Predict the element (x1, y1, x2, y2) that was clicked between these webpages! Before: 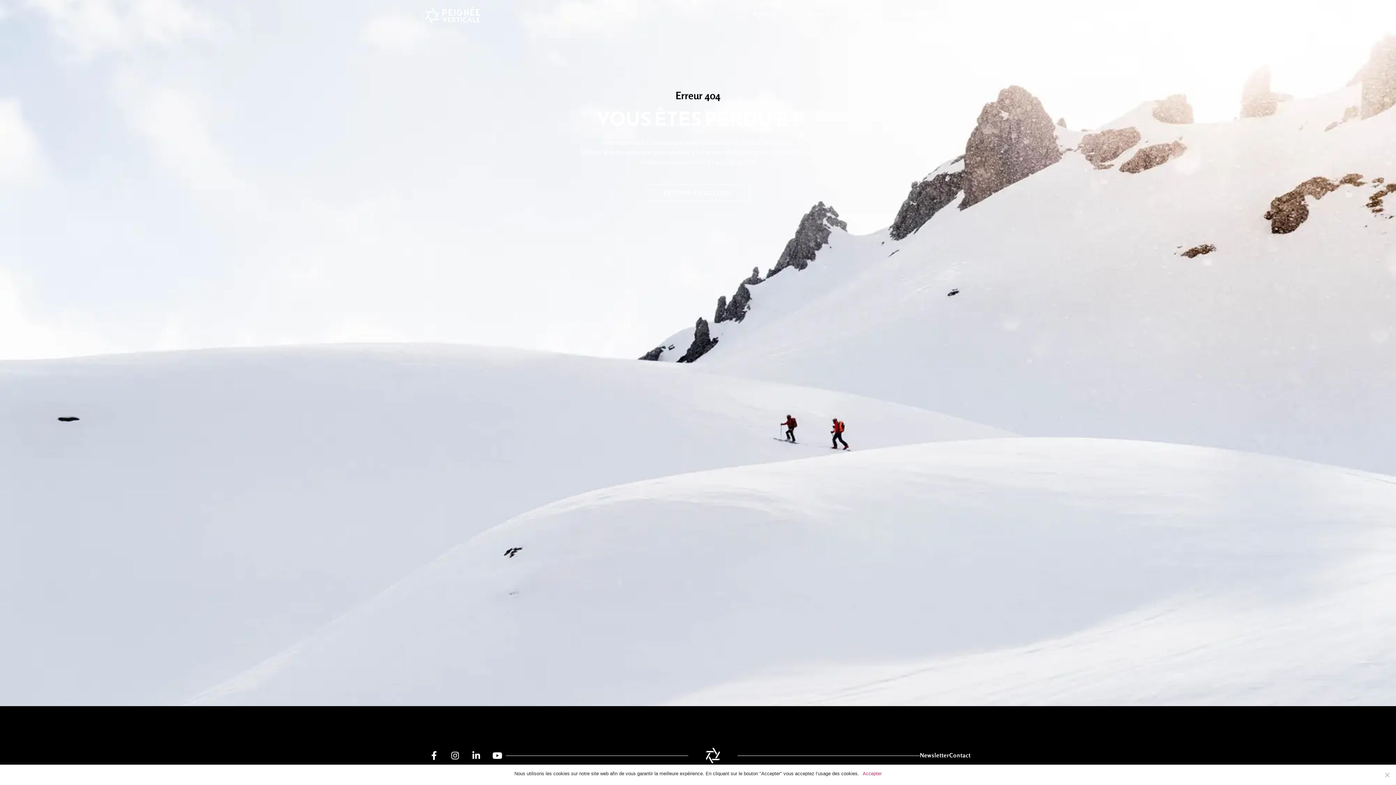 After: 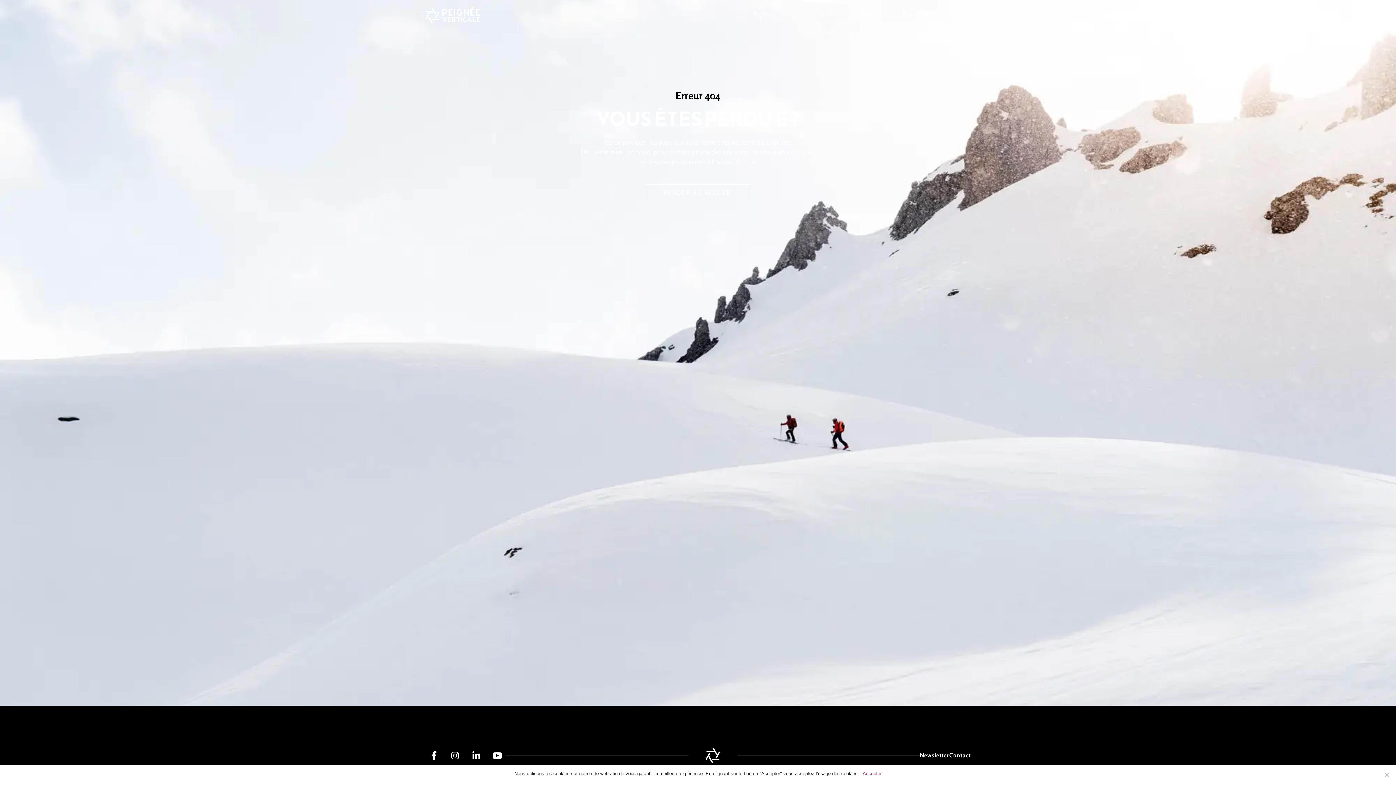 Action: label: Univers bbox: (805, 8, 828, 19)